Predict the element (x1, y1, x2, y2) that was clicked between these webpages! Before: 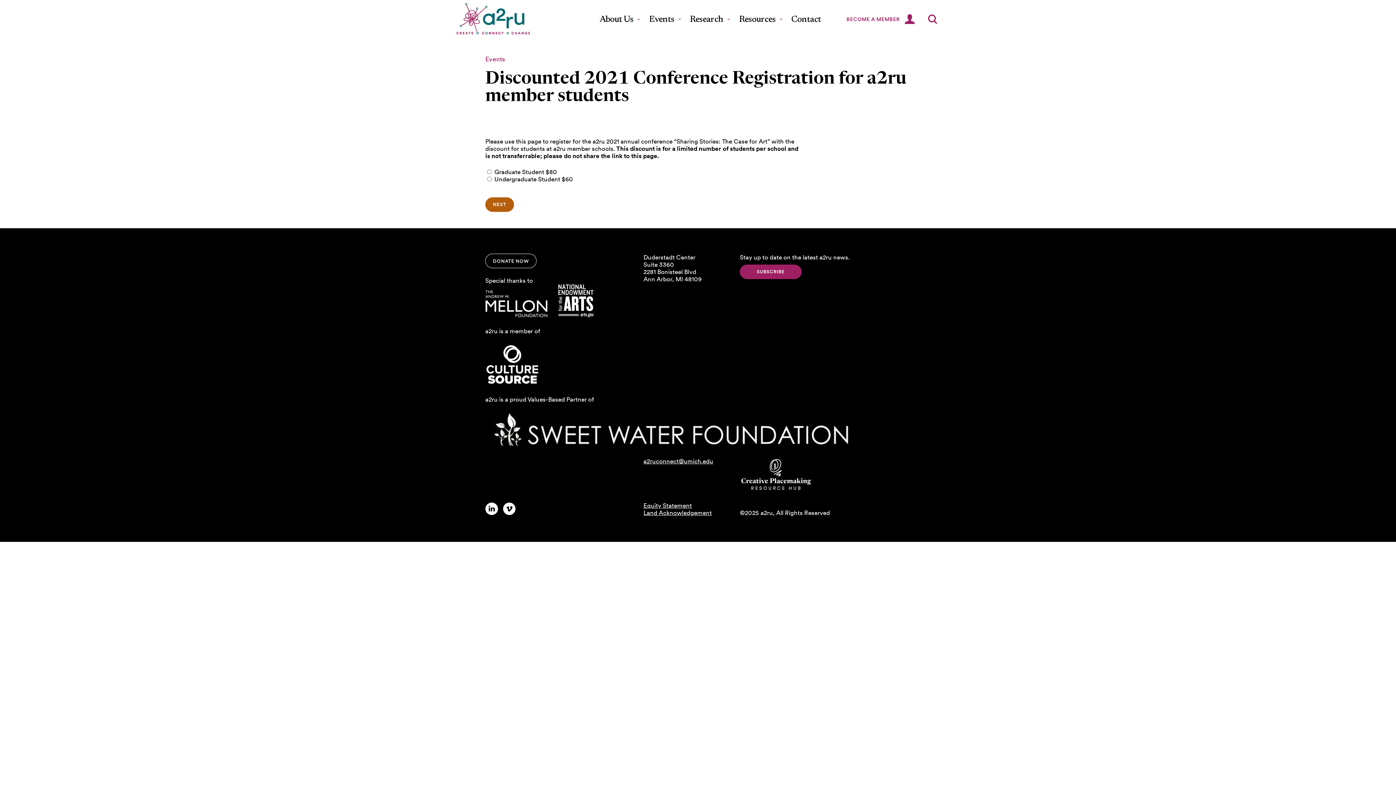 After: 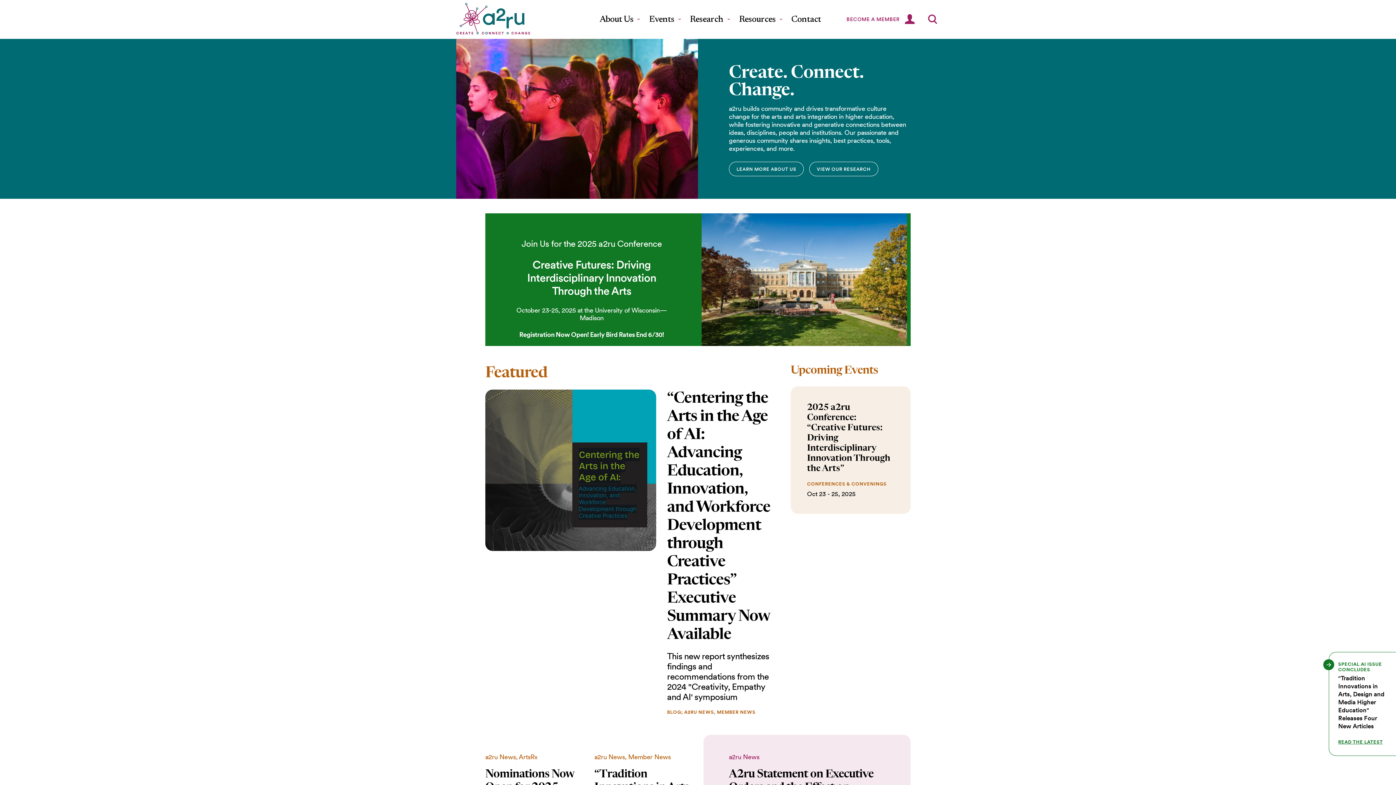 Action: bbox: (456, 28, 530, 36)